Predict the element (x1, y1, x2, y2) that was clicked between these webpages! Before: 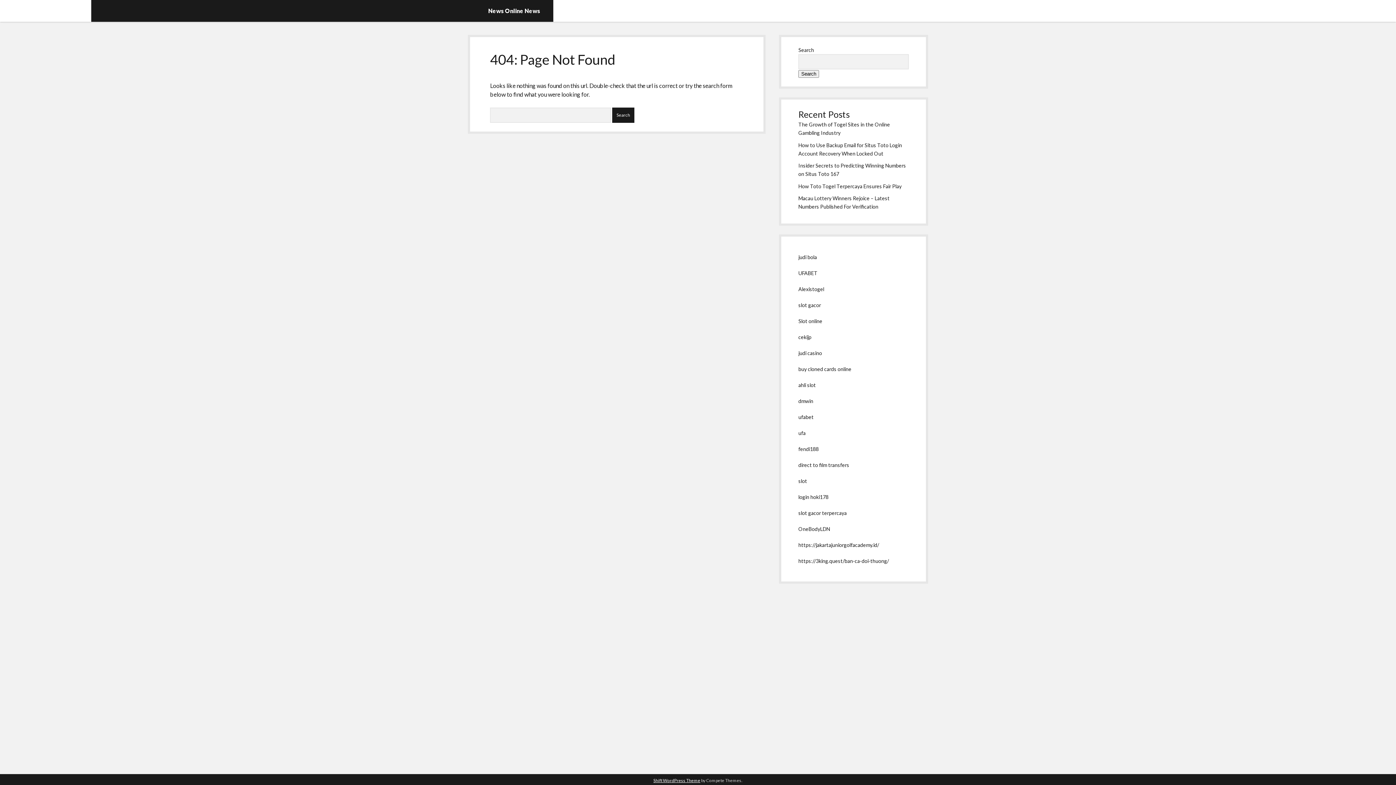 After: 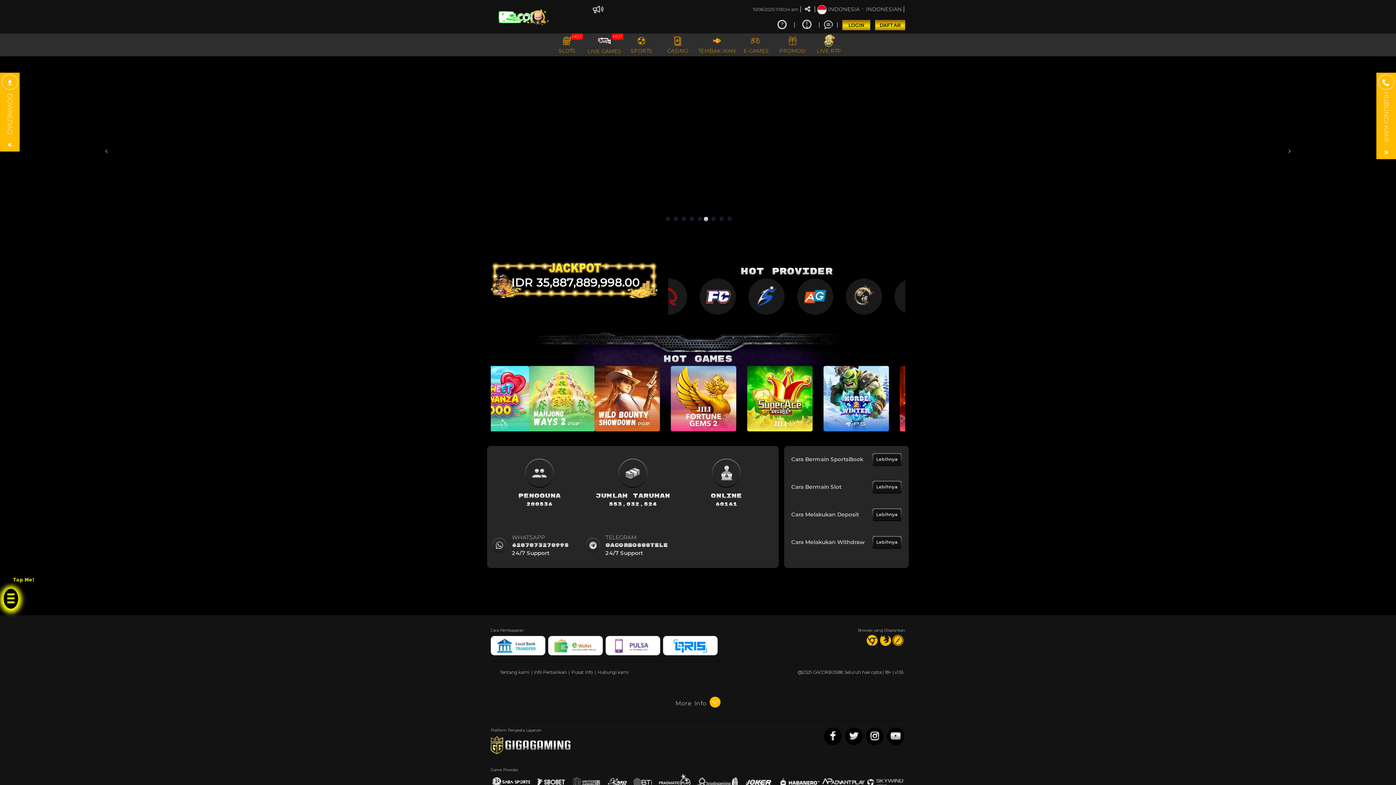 Action: label: judi casino bbox: (798, 350, 822, 356)